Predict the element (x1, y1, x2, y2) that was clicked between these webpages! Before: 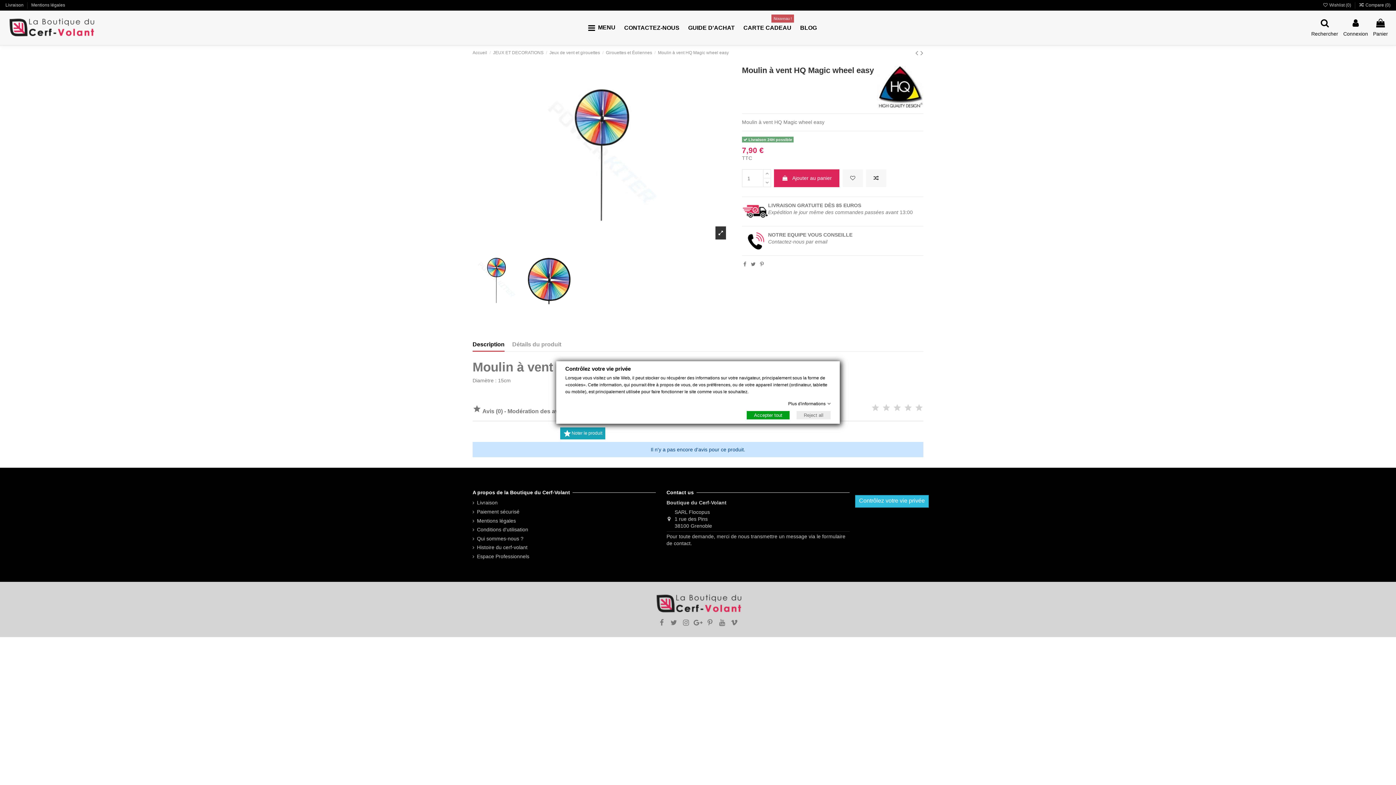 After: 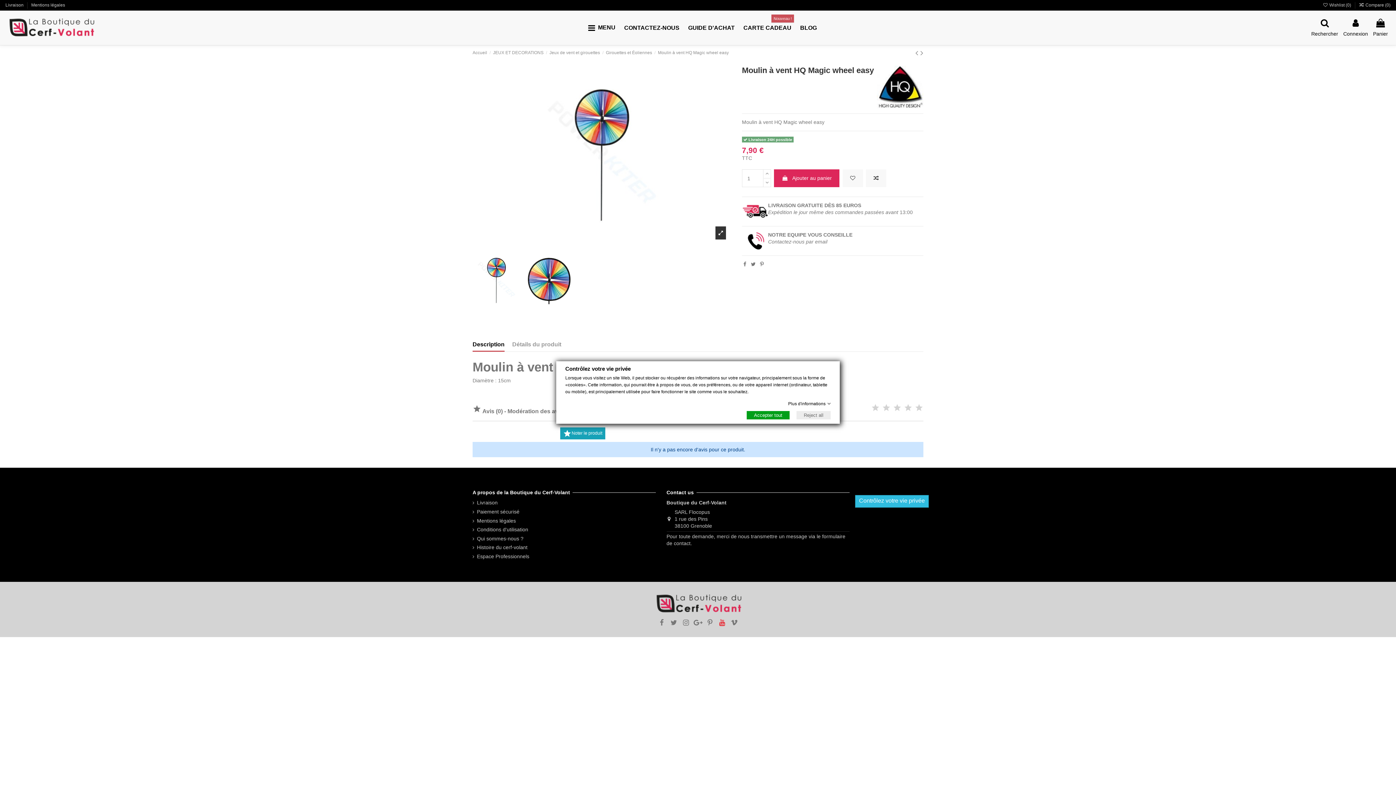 Action: bbox: (717, 619, 726, 626)